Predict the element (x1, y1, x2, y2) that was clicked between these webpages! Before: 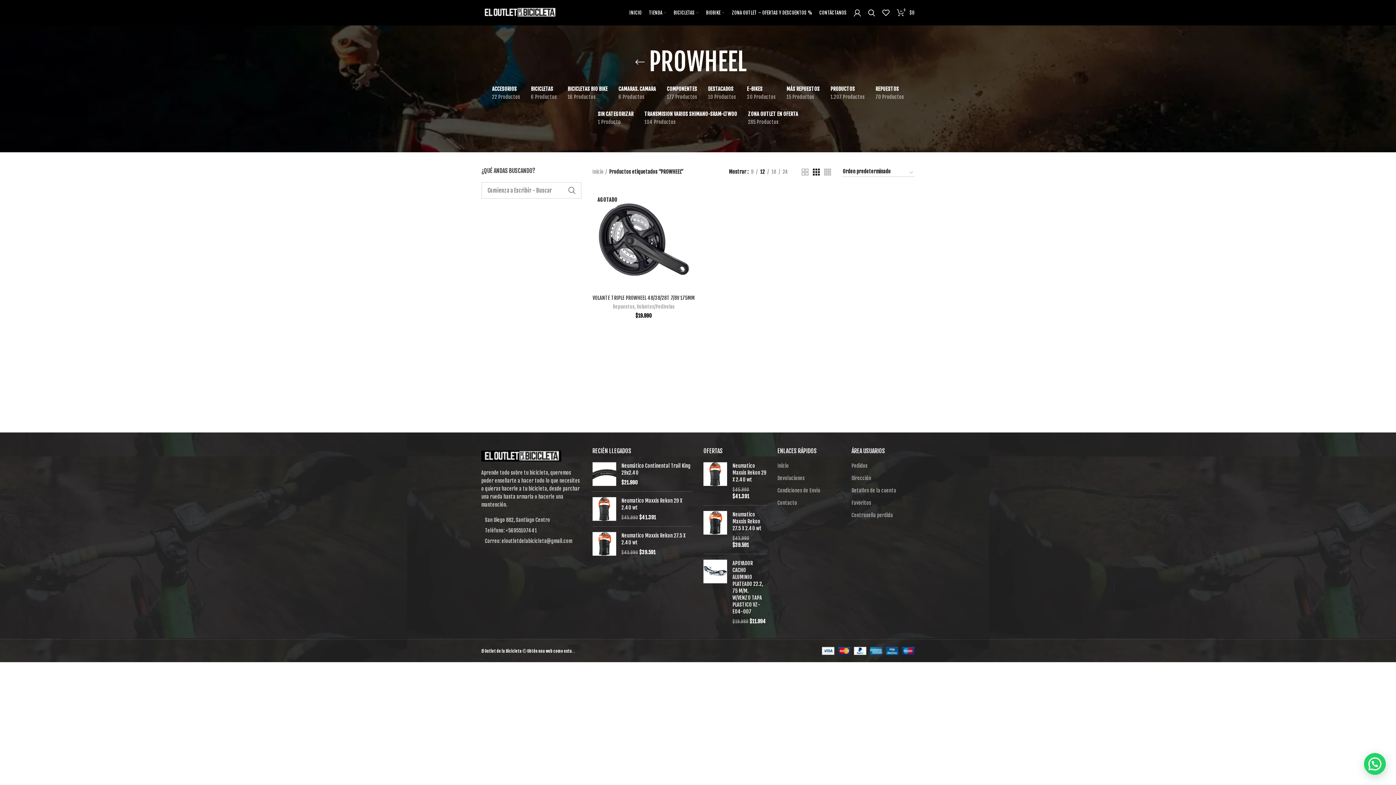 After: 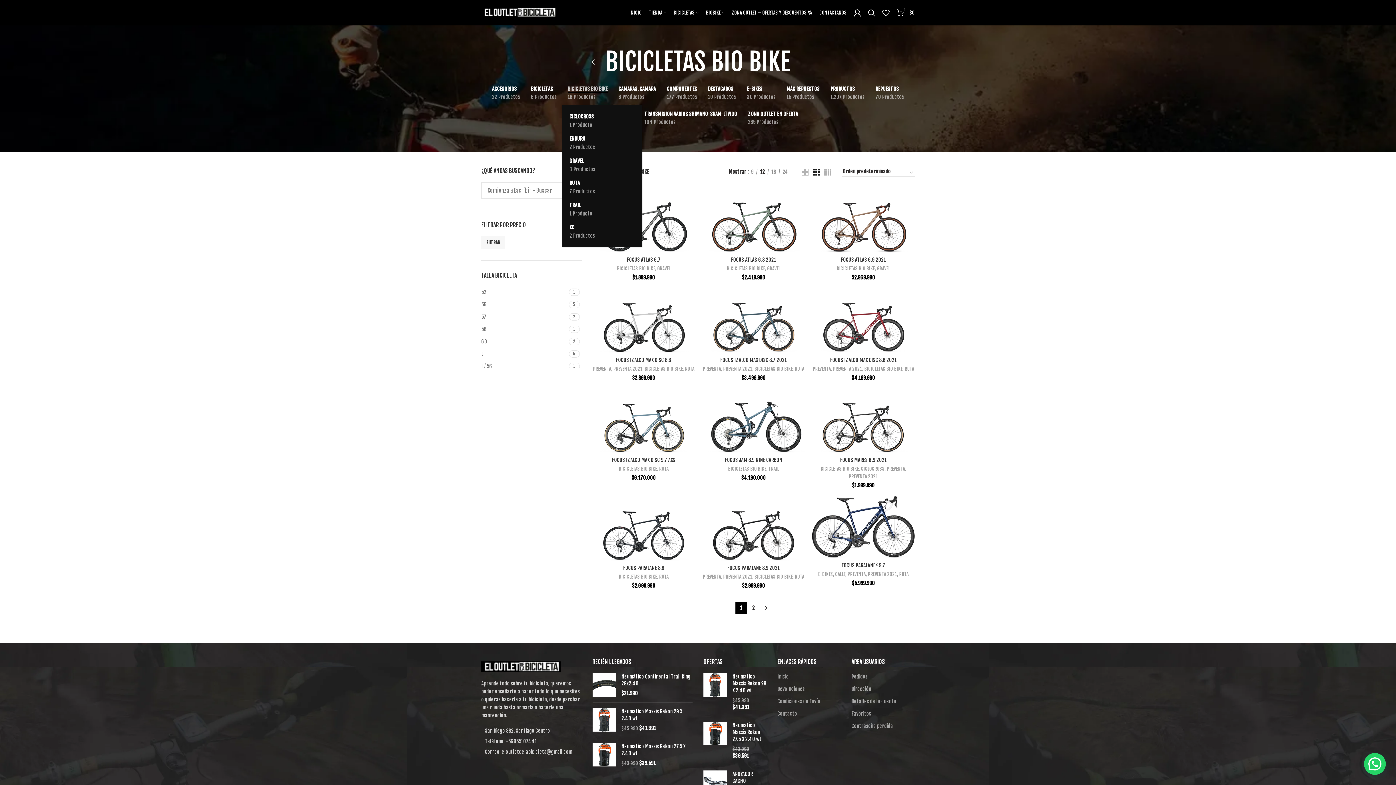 Action: label: BICICLETAS BIO BIKE
16 Productos bbox: (562, 80, 613, 105)